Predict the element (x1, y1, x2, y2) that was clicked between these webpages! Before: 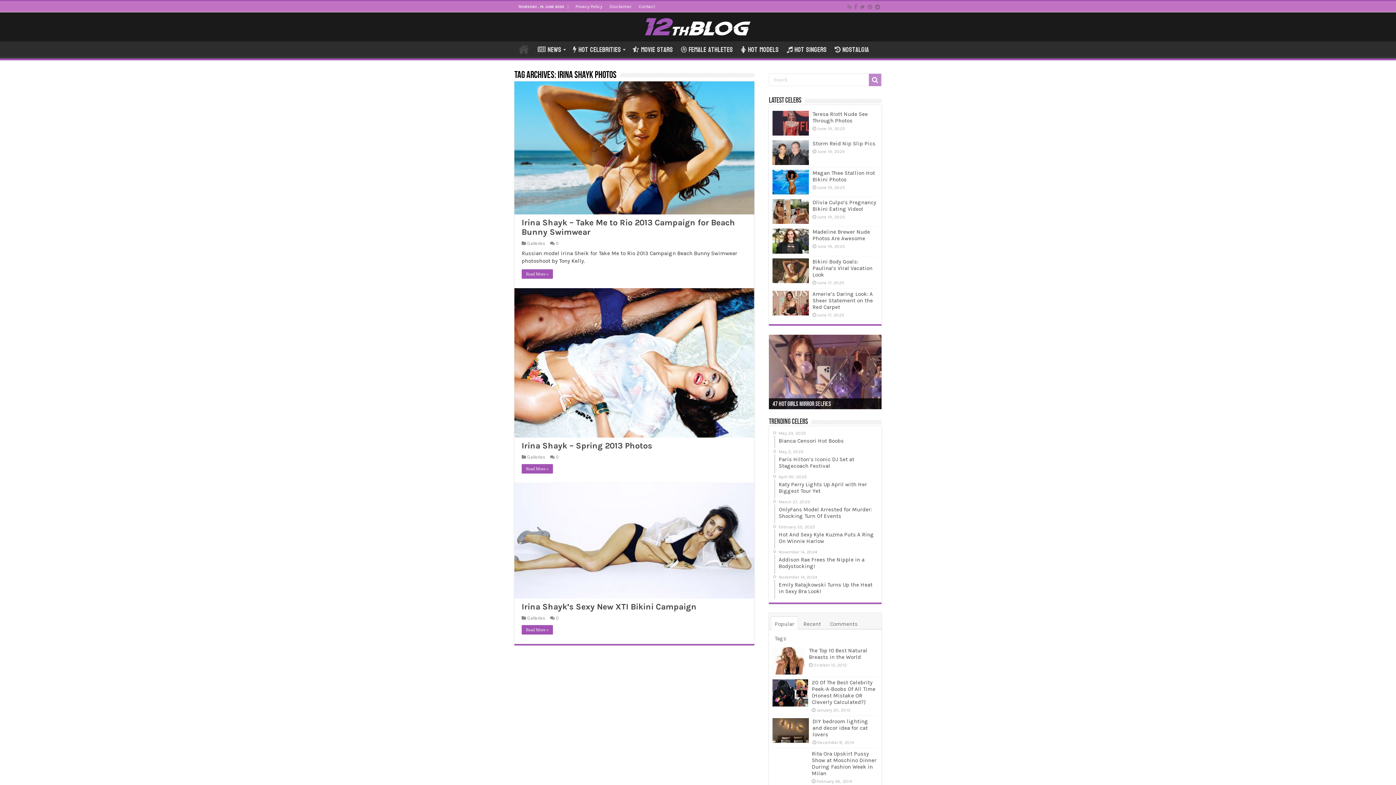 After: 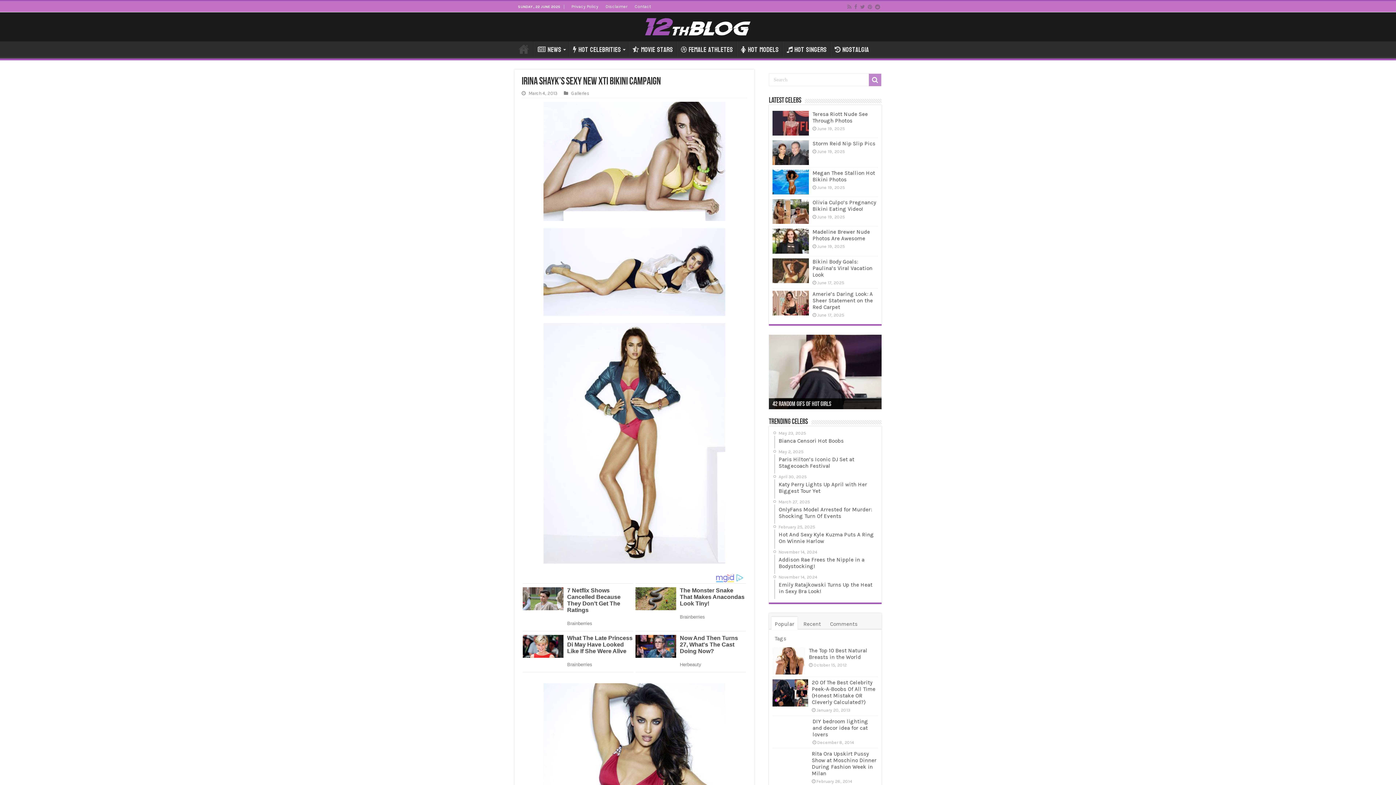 Action: label:   bbox: (514, 483, 754, 598)